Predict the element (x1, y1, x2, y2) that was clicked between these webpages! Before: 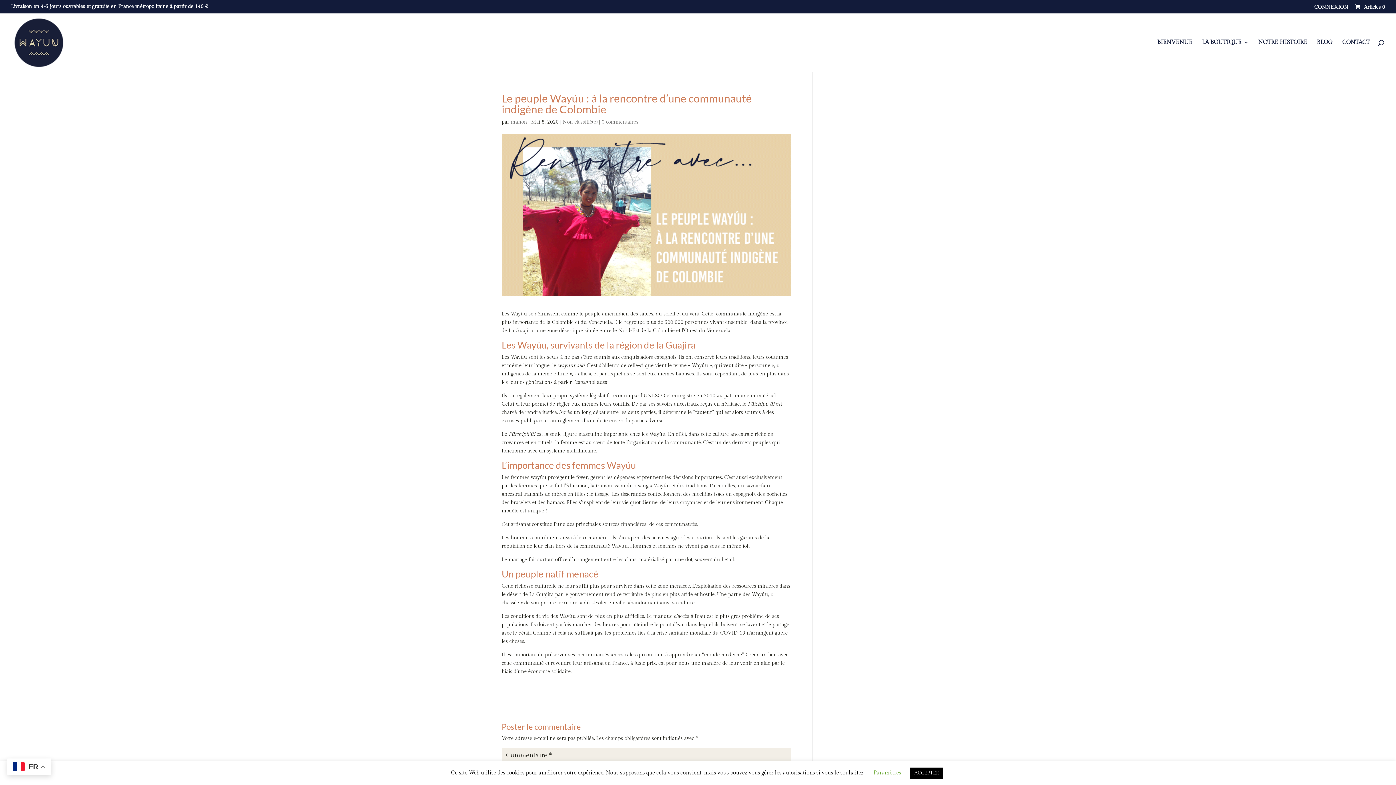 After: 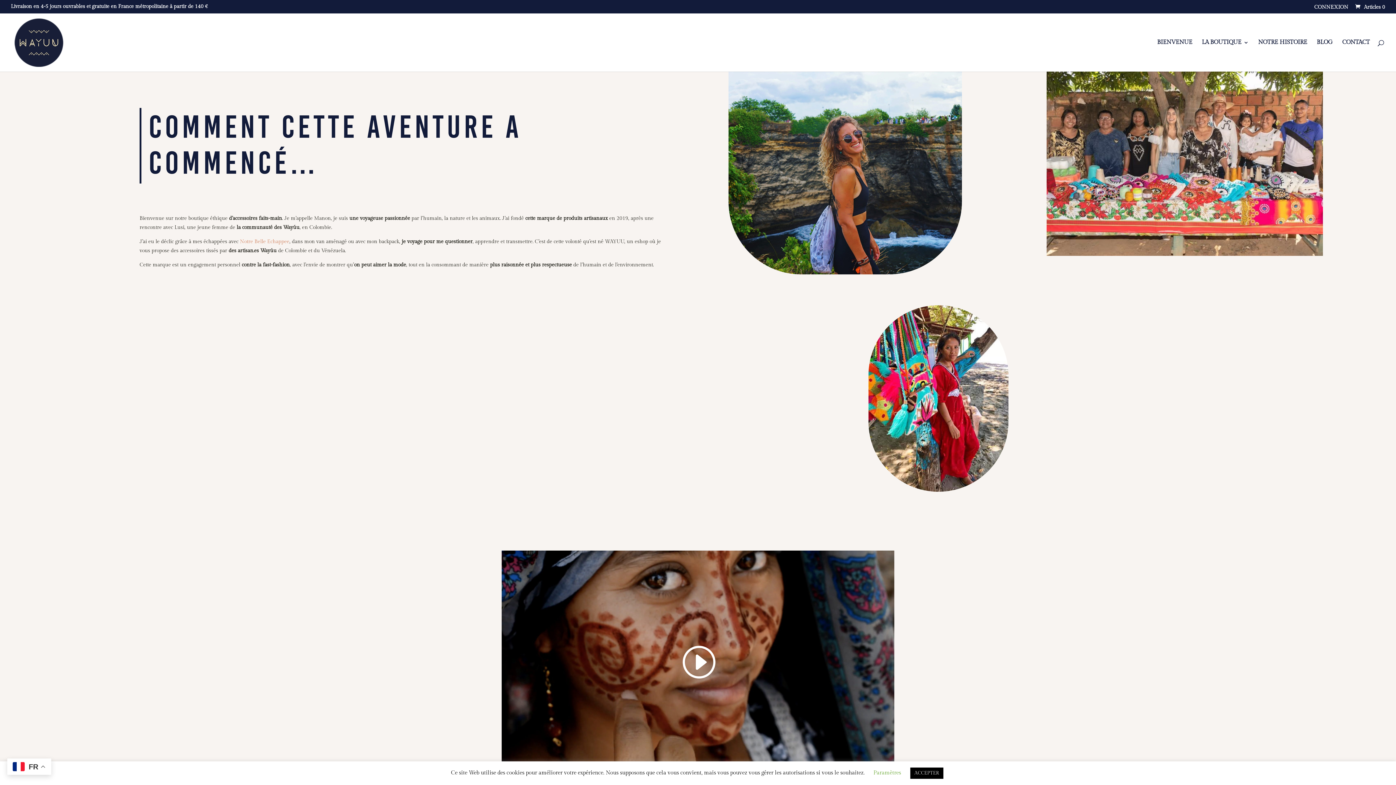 Action: label: NOTRE HISTOIRE bbox: (1258, 40, 1307, 71)